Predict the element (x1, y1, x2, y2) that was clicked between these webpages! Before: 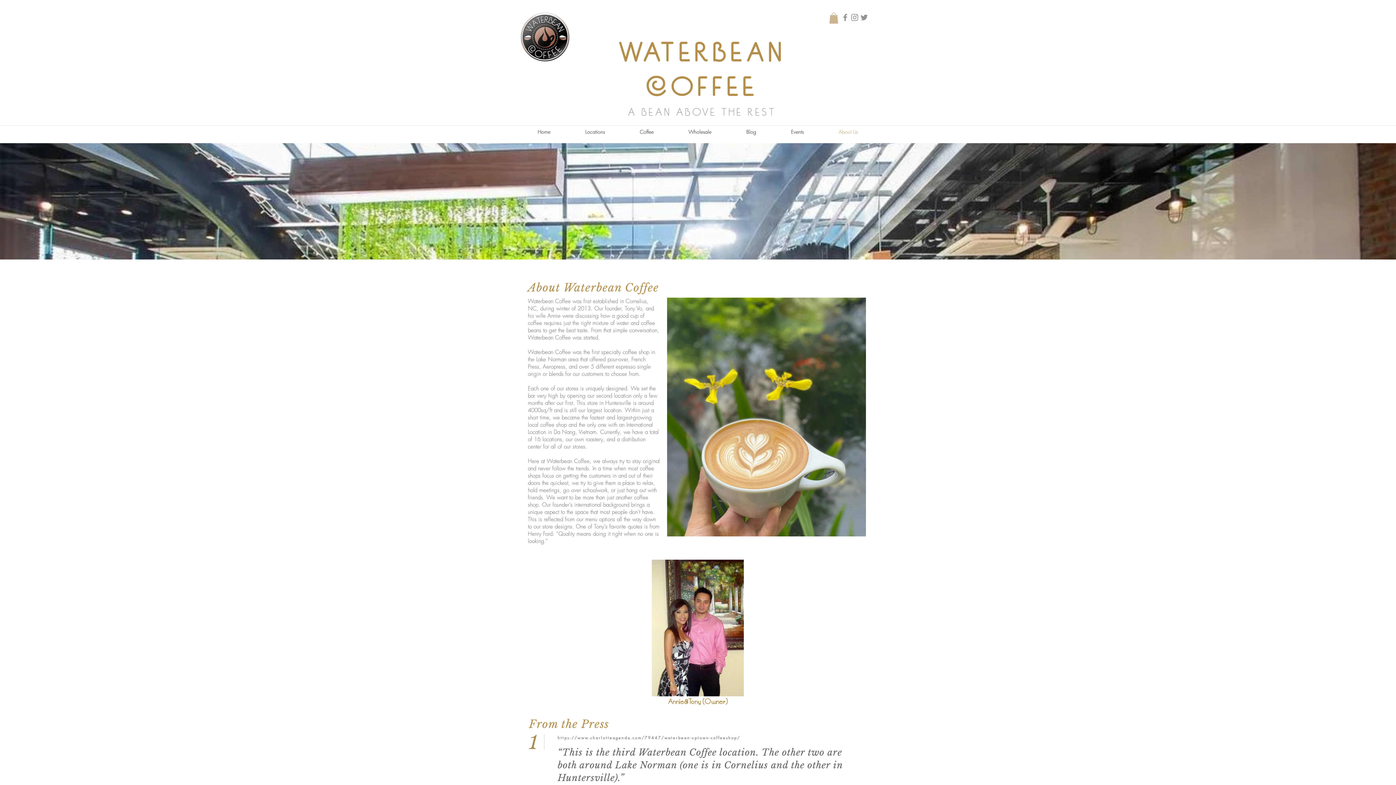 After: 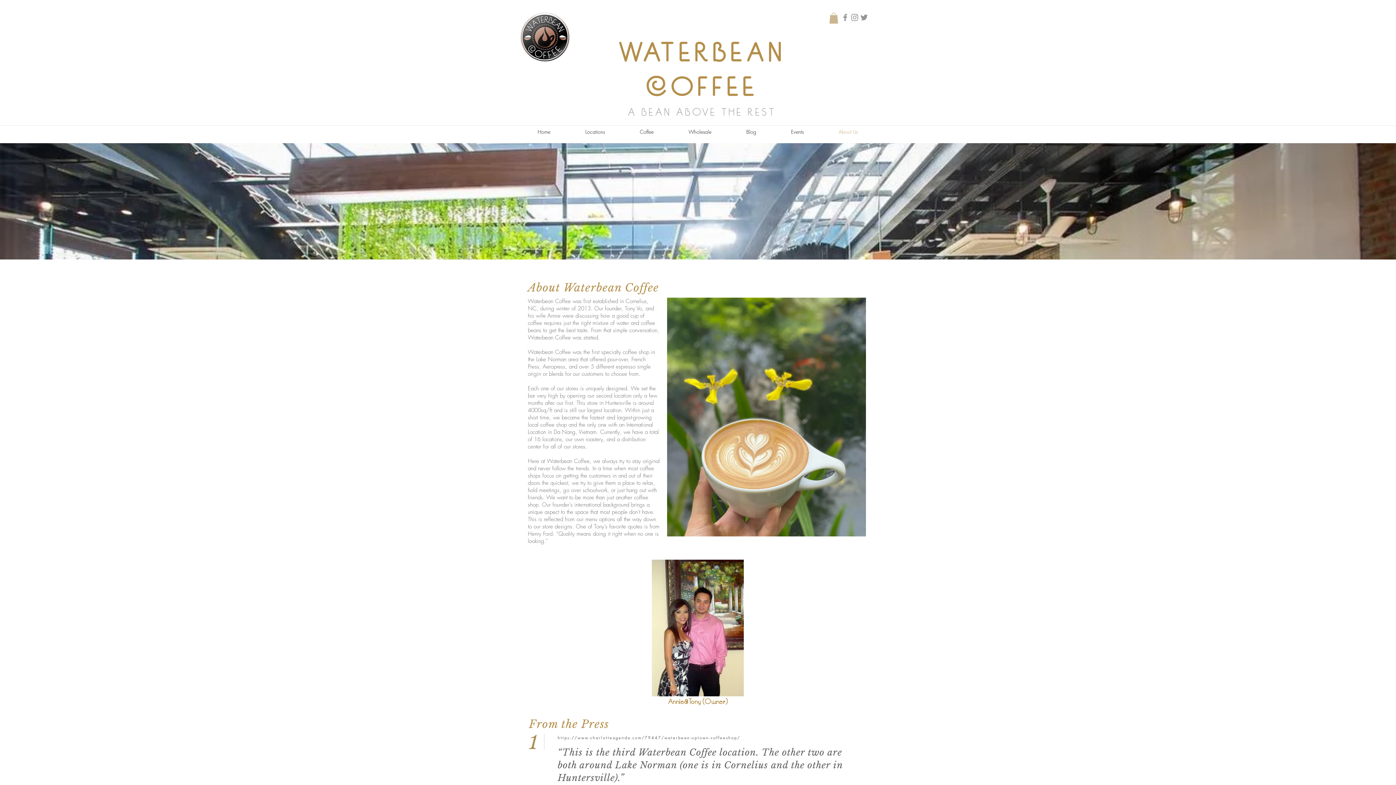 Action: bbox: (840, 12, 850, 22) label: Facebook